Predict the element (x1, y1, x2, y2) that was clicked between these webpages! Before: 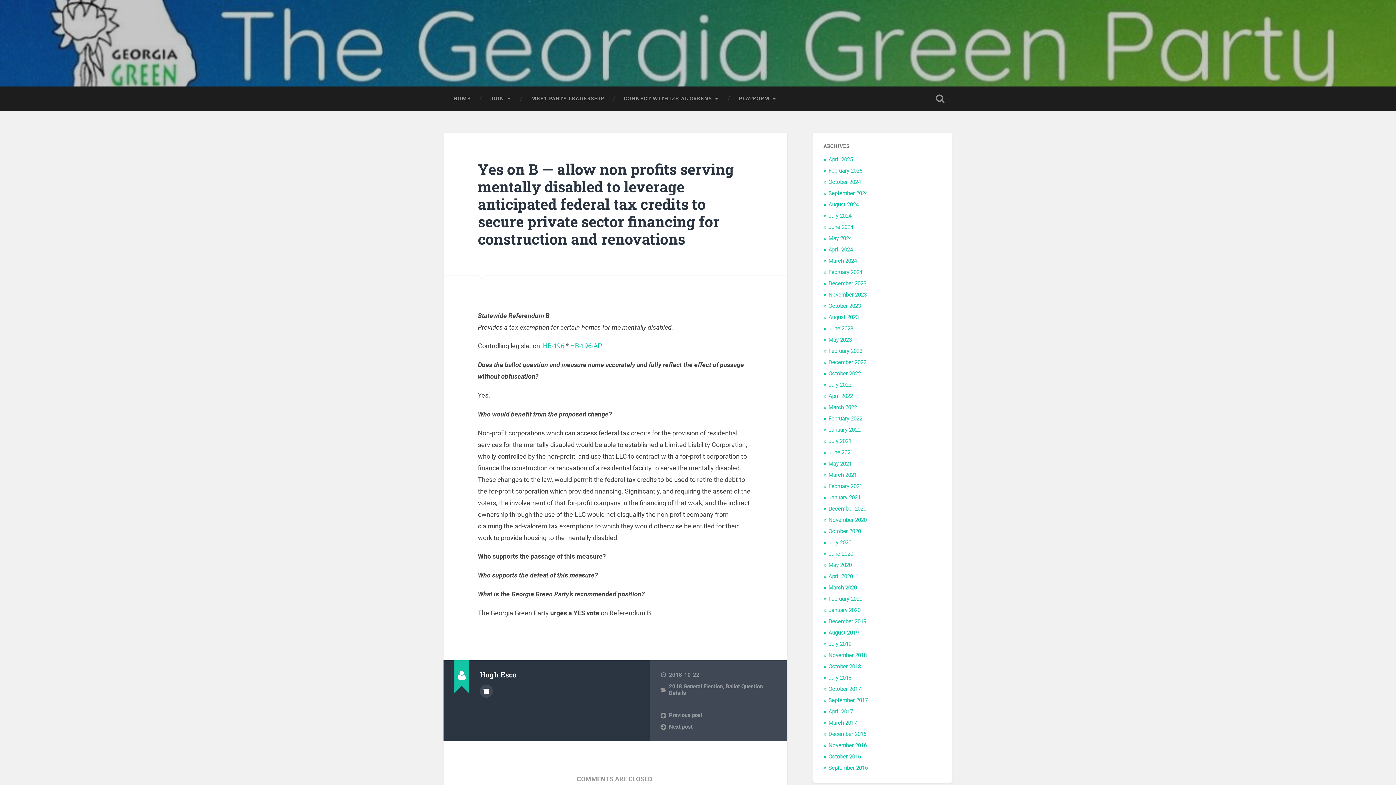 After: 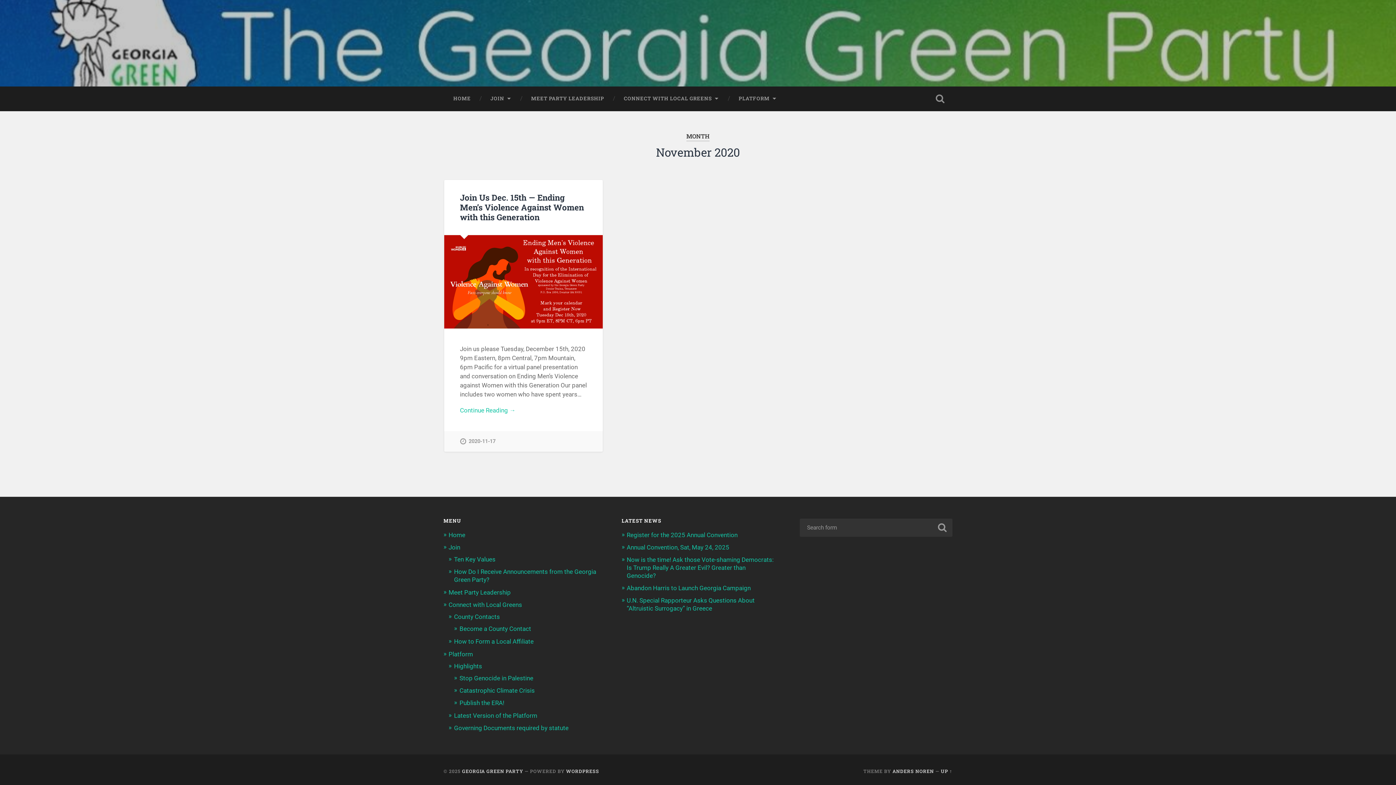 Action: label: November 2020 bbox: (828, 517, 866, 523)